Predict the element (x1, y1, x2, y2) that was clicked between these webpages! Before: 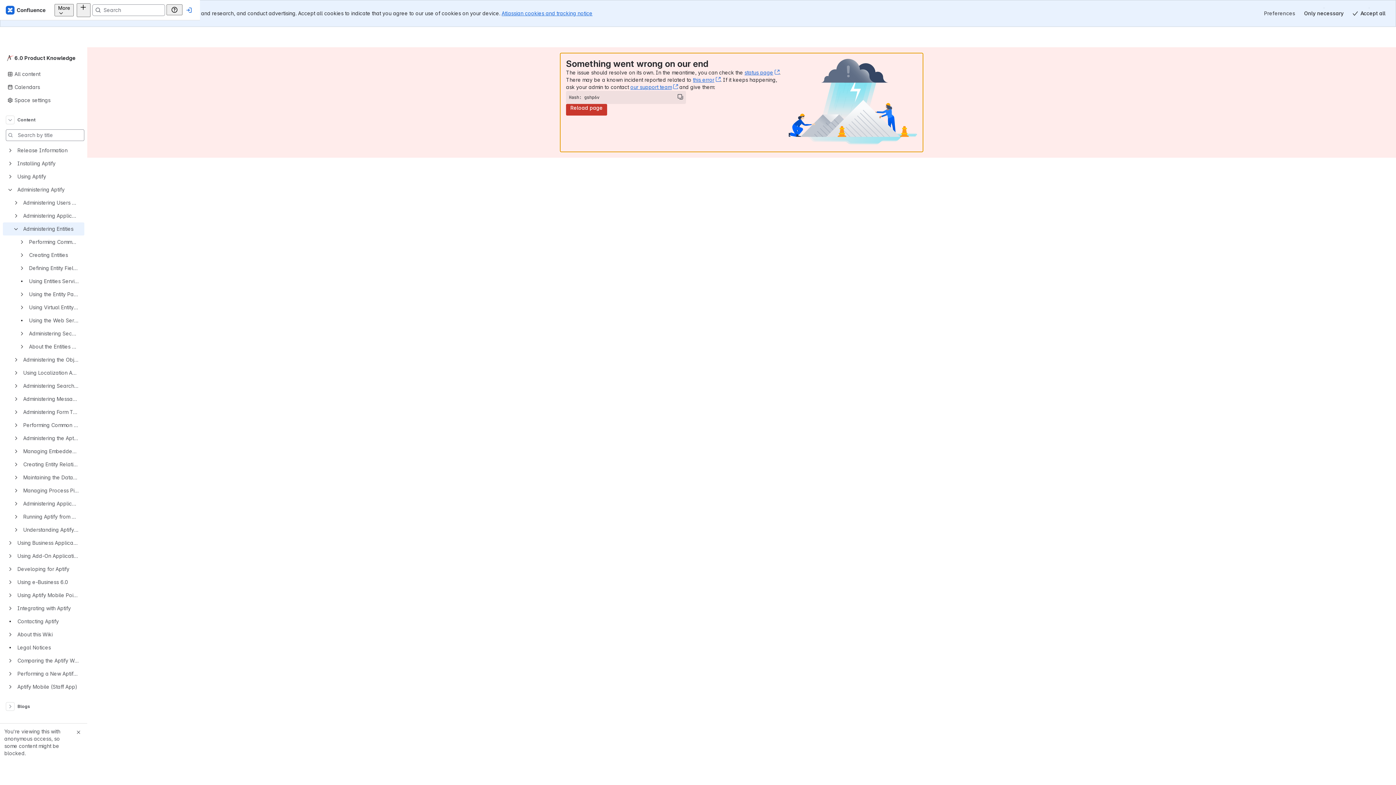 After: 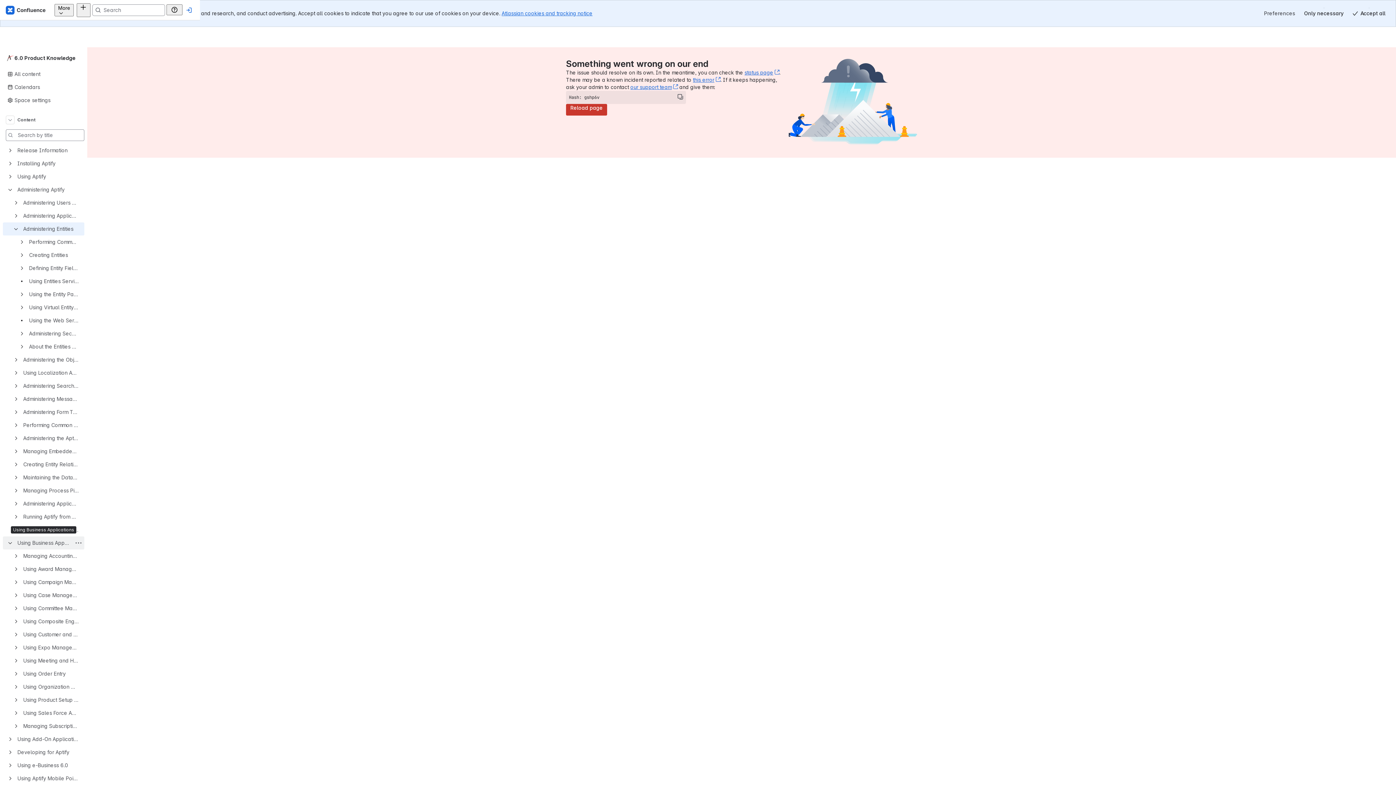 Action: bbox: (8, 541, 12, 545)